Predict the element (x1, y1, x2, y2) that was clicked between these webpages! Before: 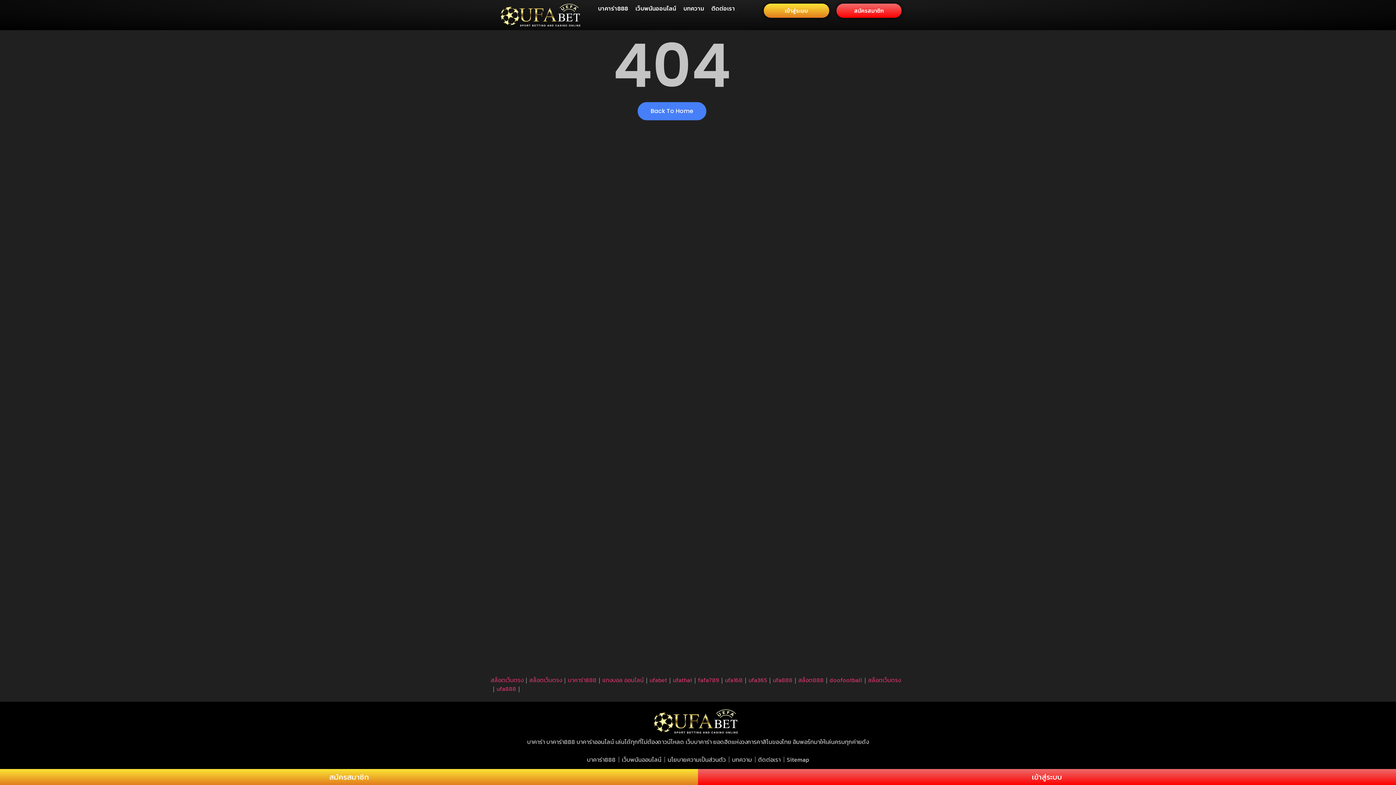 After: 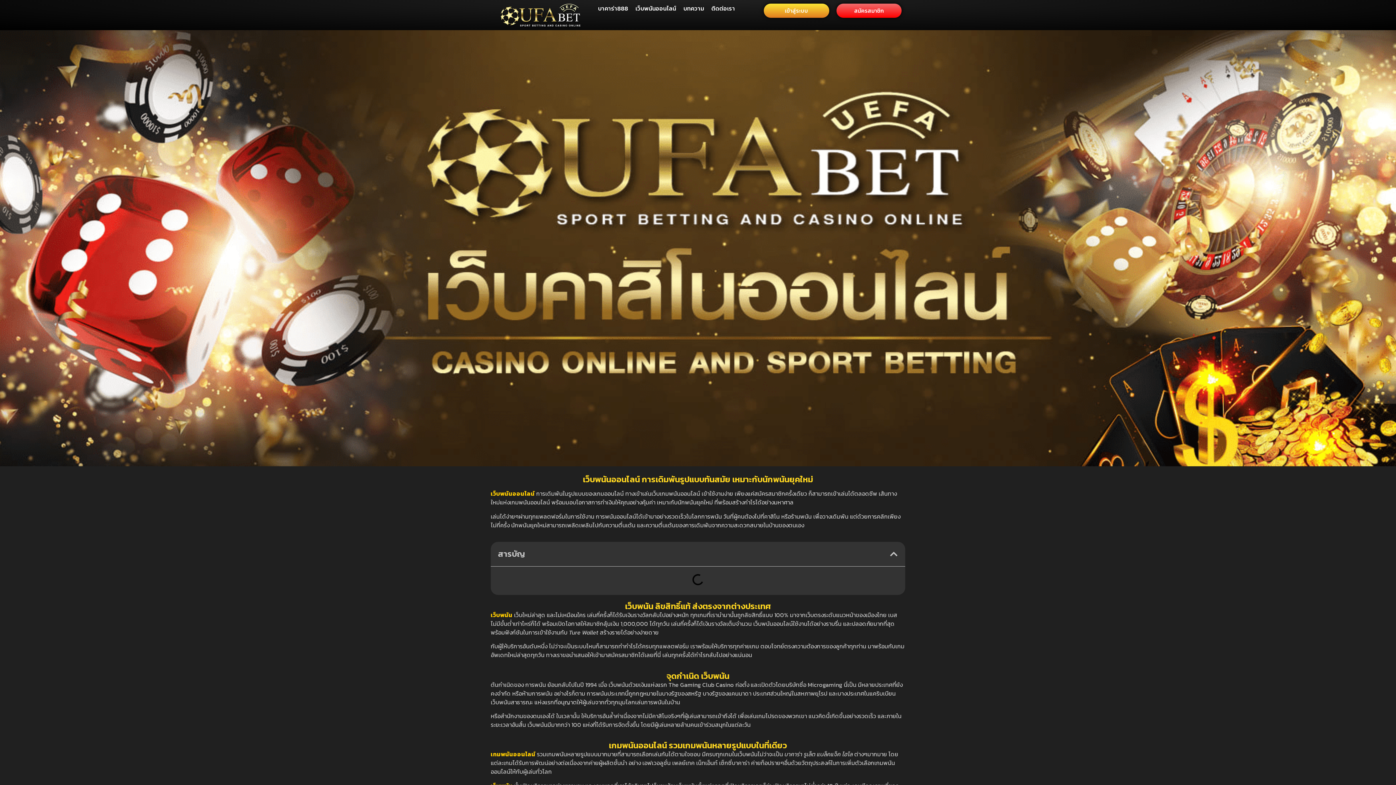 Action: bbox: (632, 0, 680, 16) label: เว็บพนันออนไลน์